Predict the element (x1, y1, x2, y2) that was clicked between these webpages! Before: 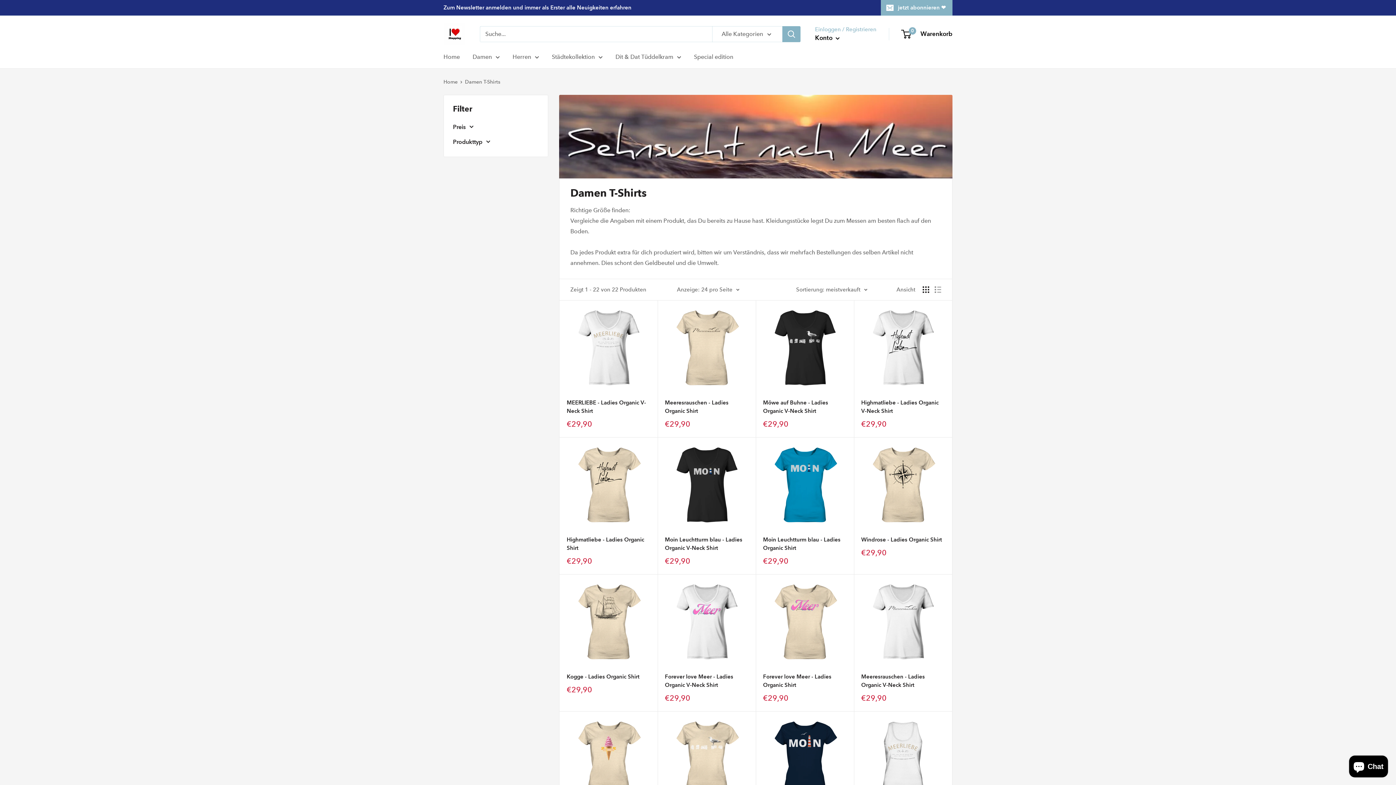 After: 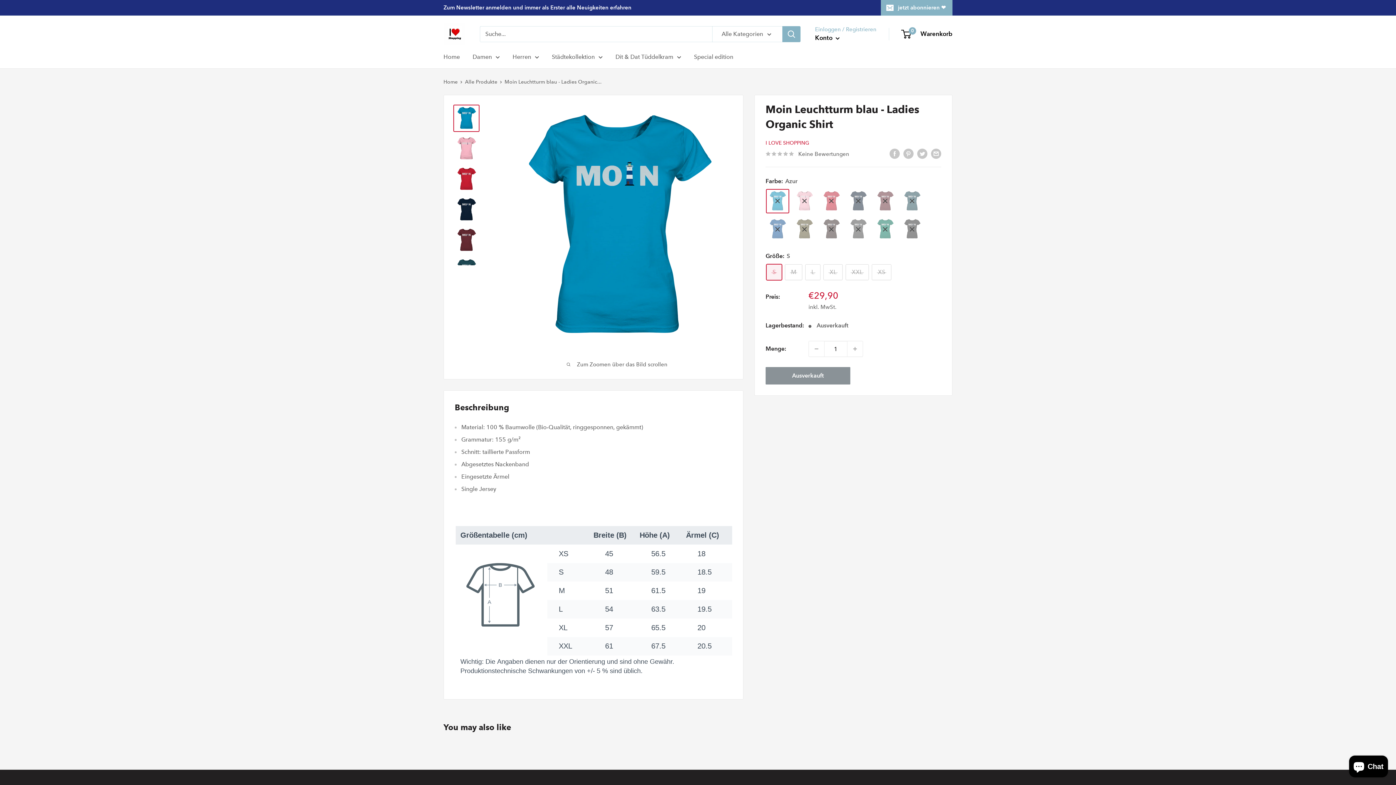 Action: bbox: (763, 444, 846, 528)